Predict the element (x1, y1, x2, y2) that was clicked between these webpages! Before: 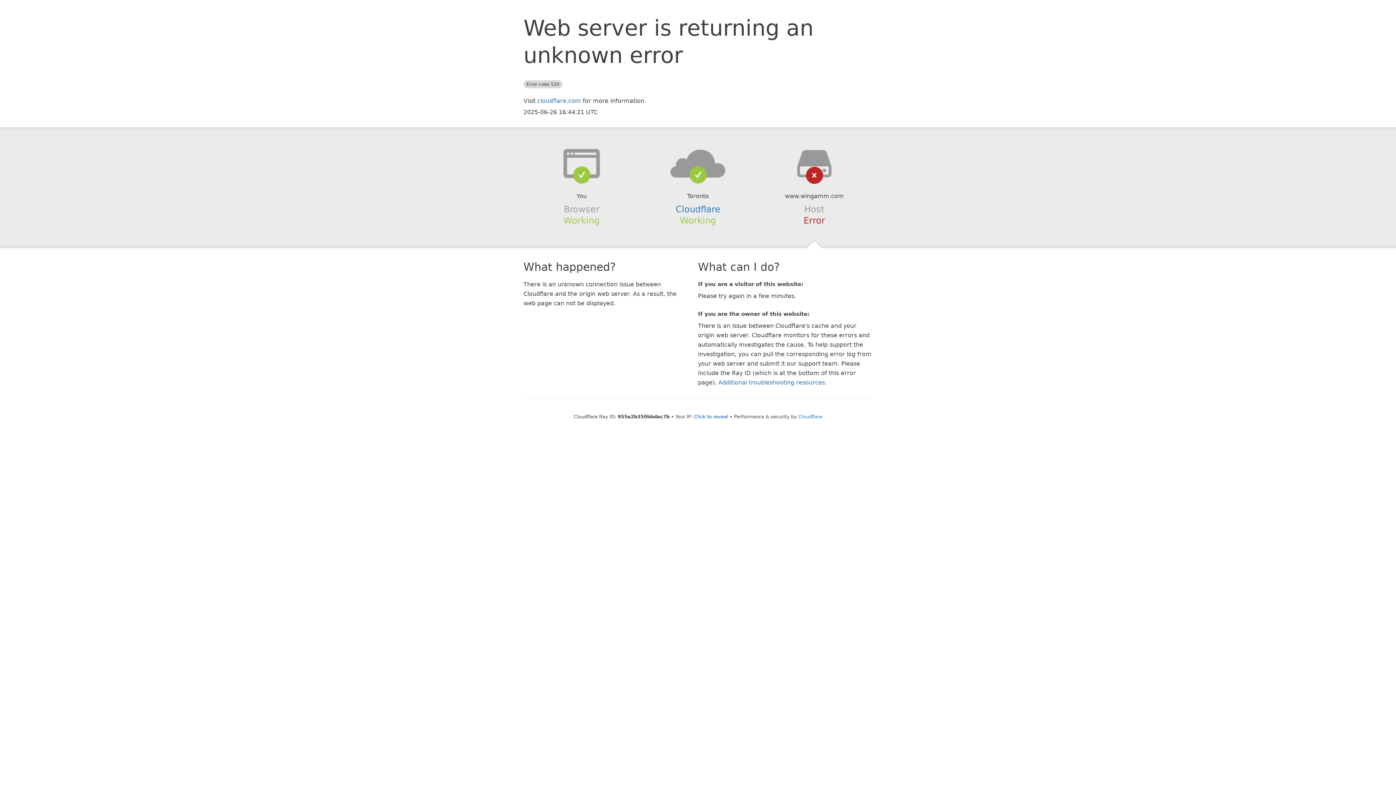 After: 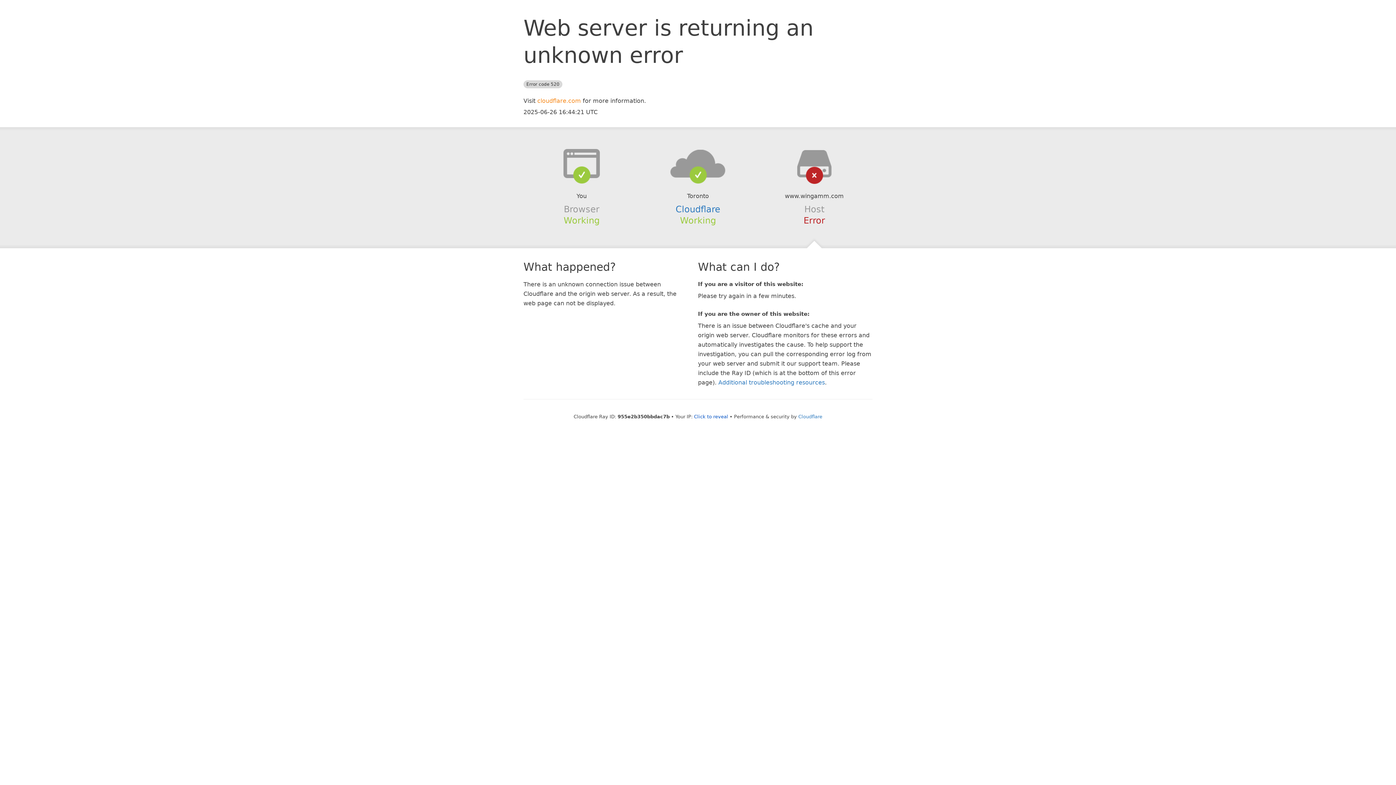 Action: label: cloudflare.com bbox: (537, 97, 581, 104)